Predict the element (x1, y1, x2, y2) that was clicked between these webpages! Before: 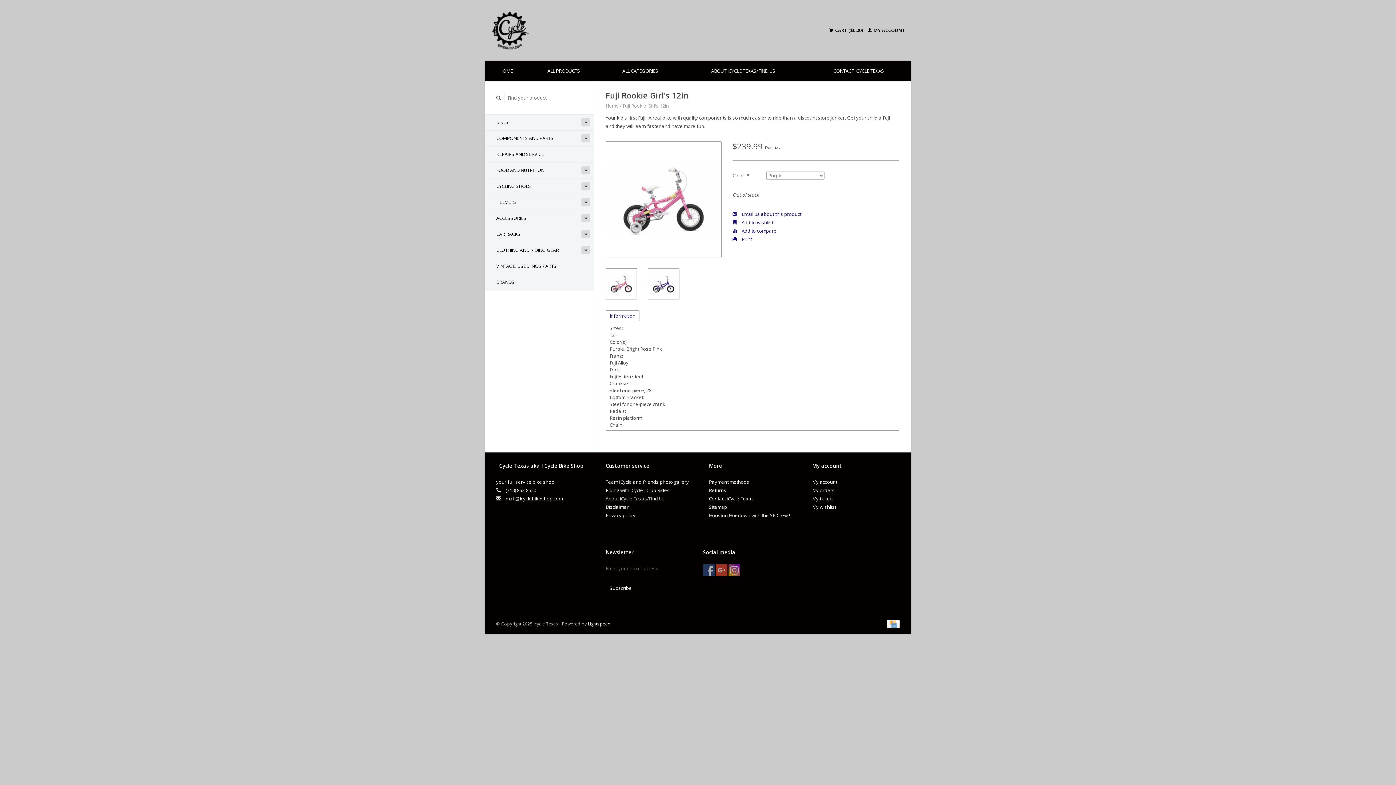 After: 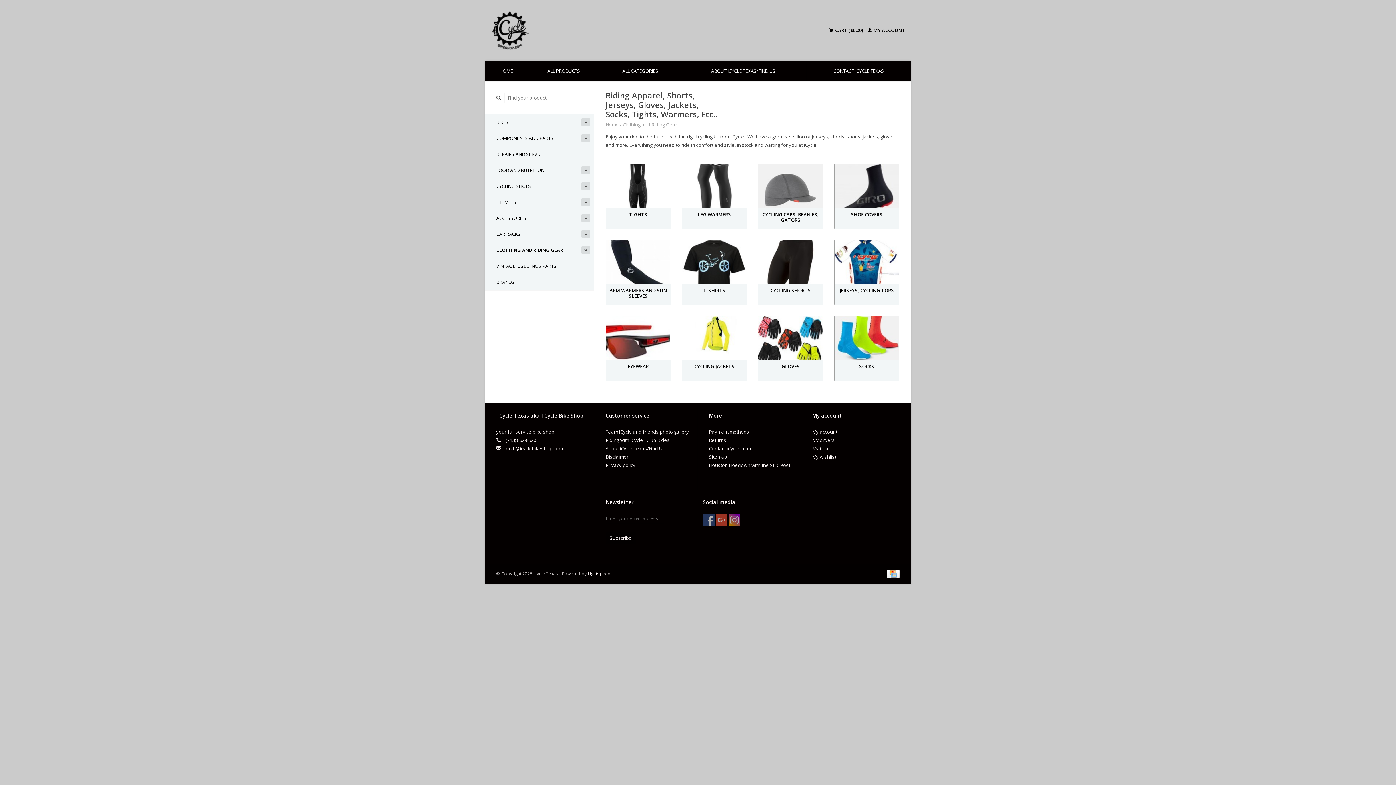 Action: label: CLOTHING AND RIDING GEAR bbox: (485, 242, 594, 258)